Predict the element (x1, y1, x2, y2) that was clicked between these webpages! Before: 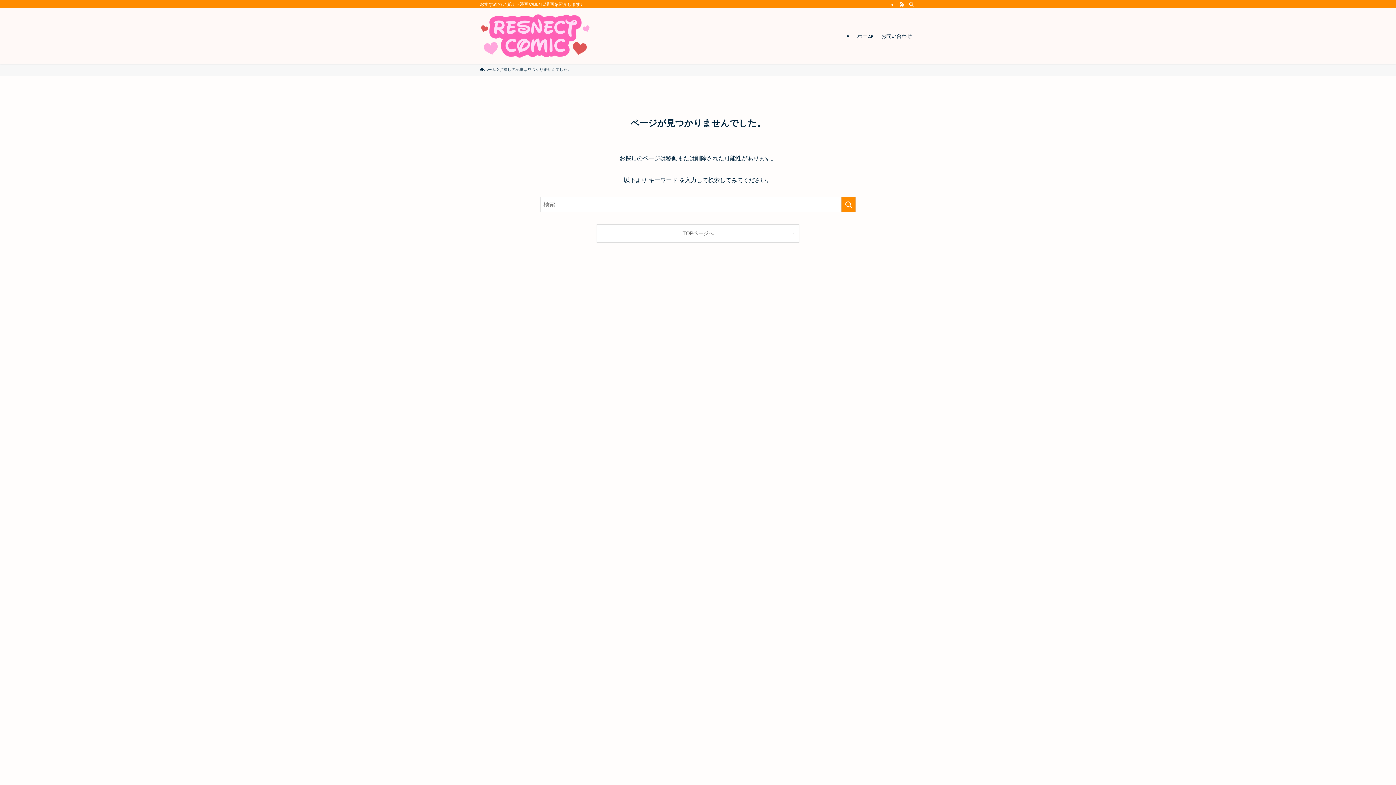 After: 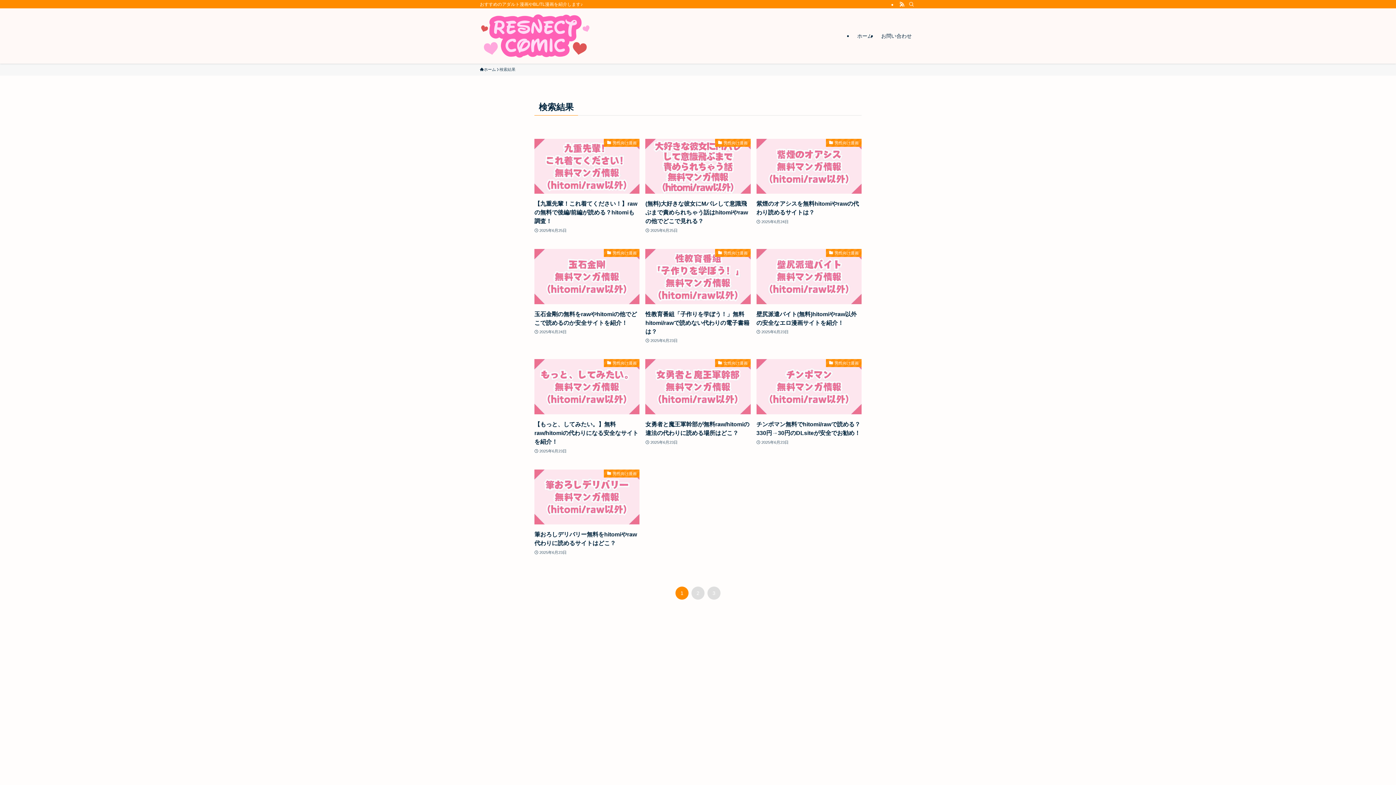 Action: bbox: (841, 197, 856, 212) label: 検索を実行する